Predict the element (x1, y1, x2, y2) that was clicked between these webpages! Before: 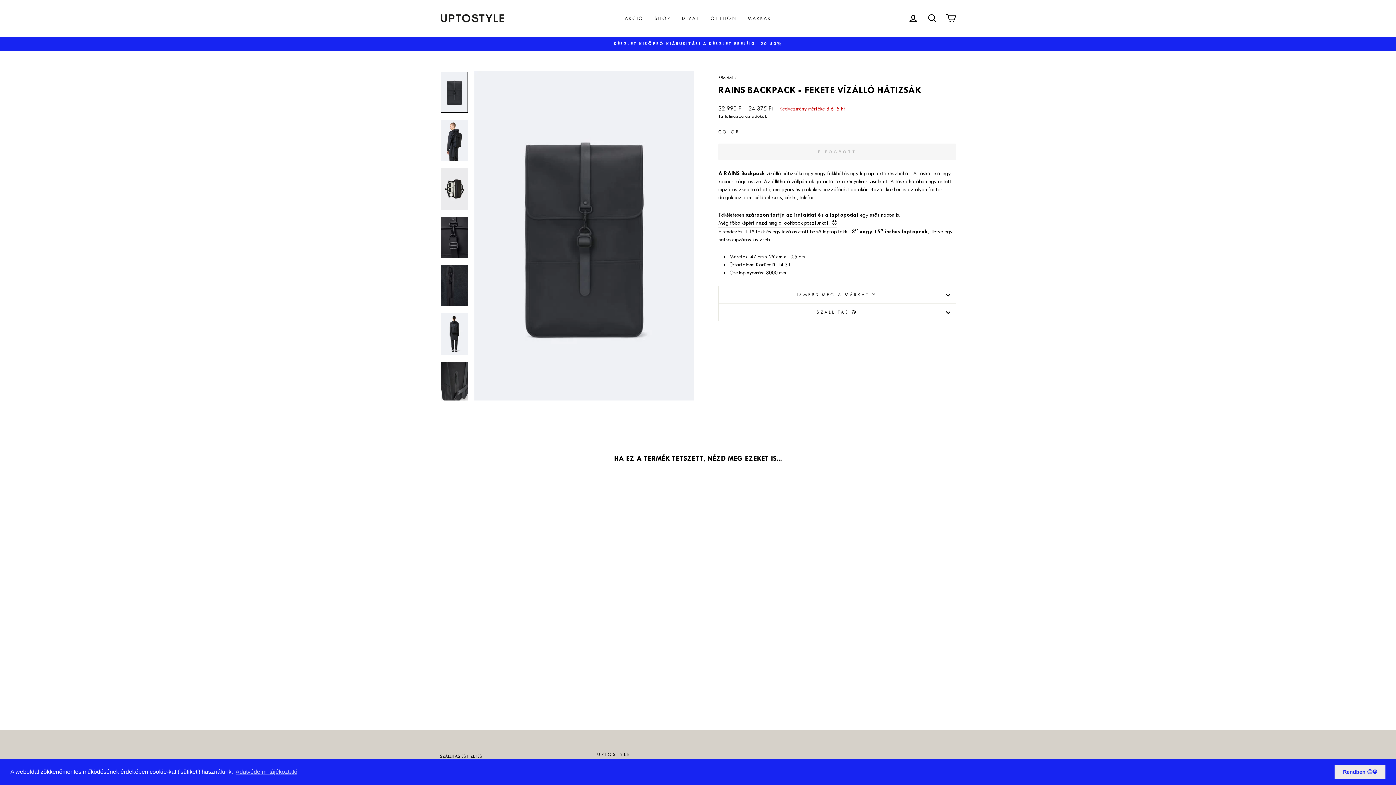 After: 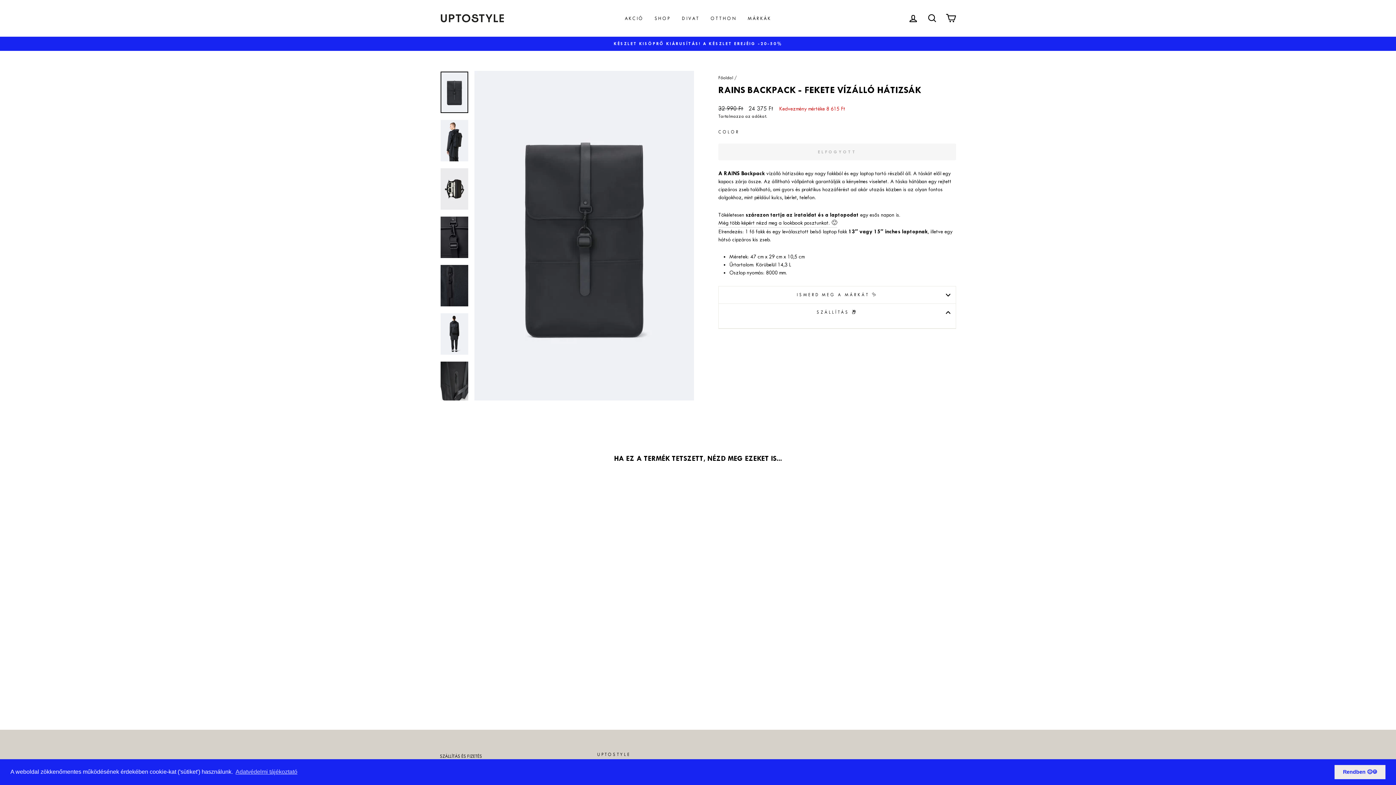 Action: label: SZÁLLÍTÁS 📦 bbox: (718, 304, 956, 321)